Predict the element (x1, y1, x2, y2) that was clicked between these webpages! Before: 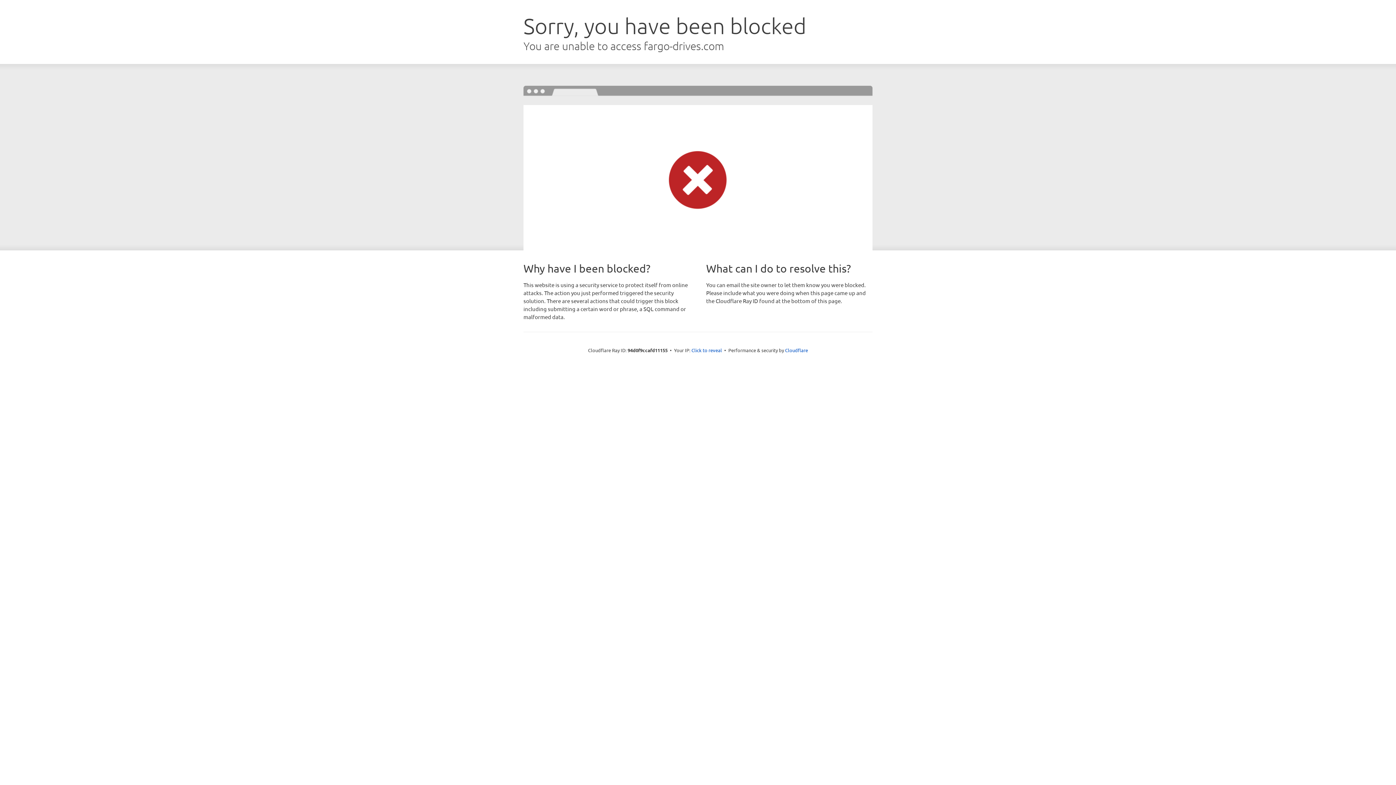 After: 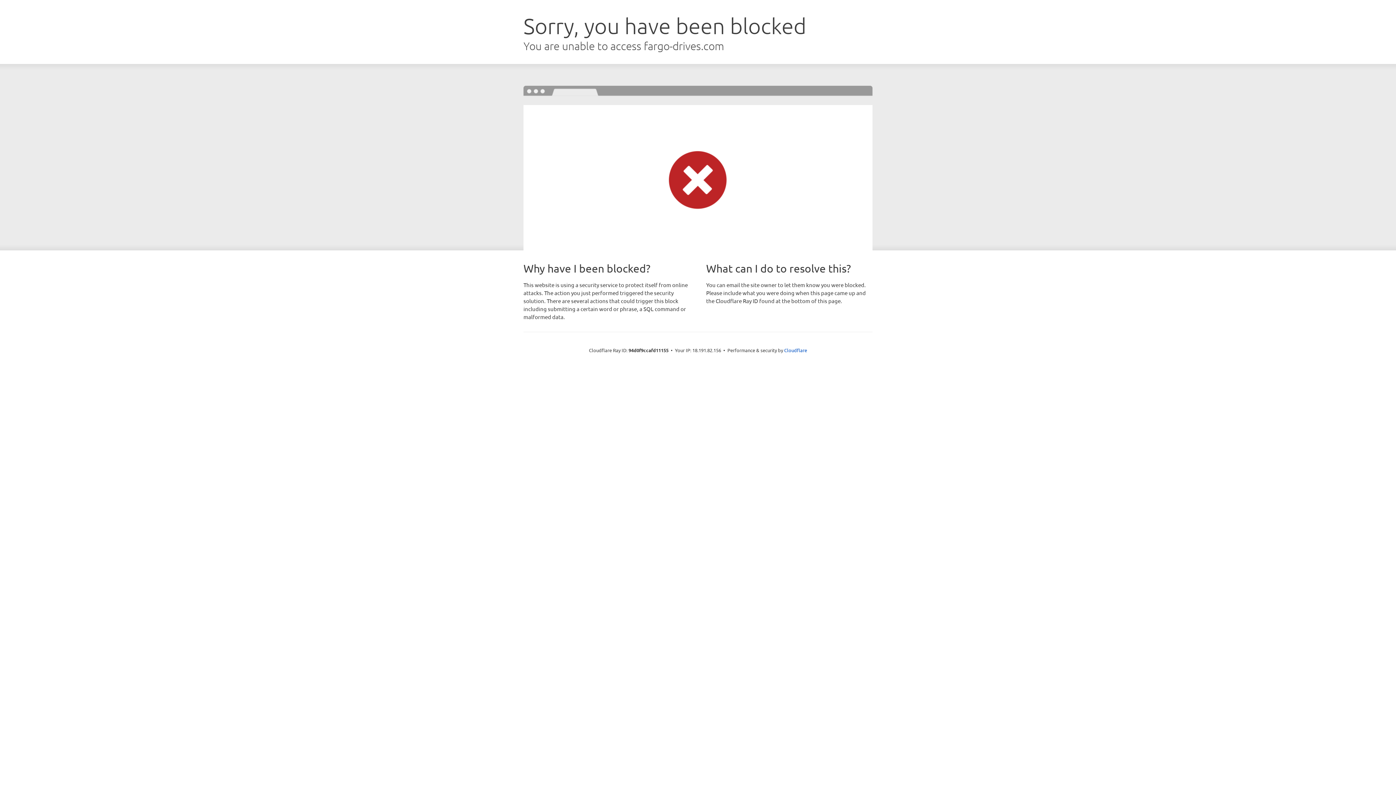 Action: label: Click to reveal bbox: (691, 346, 722, 353)